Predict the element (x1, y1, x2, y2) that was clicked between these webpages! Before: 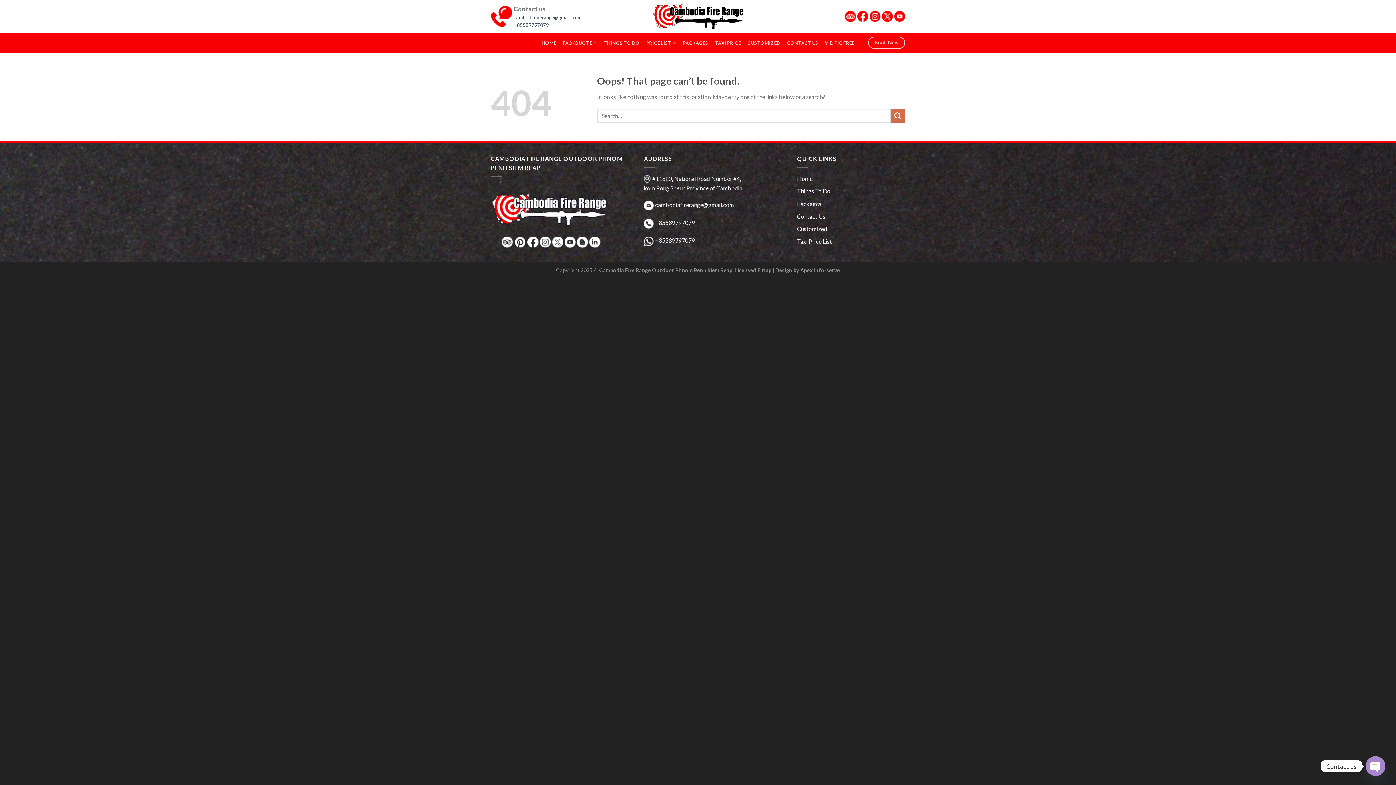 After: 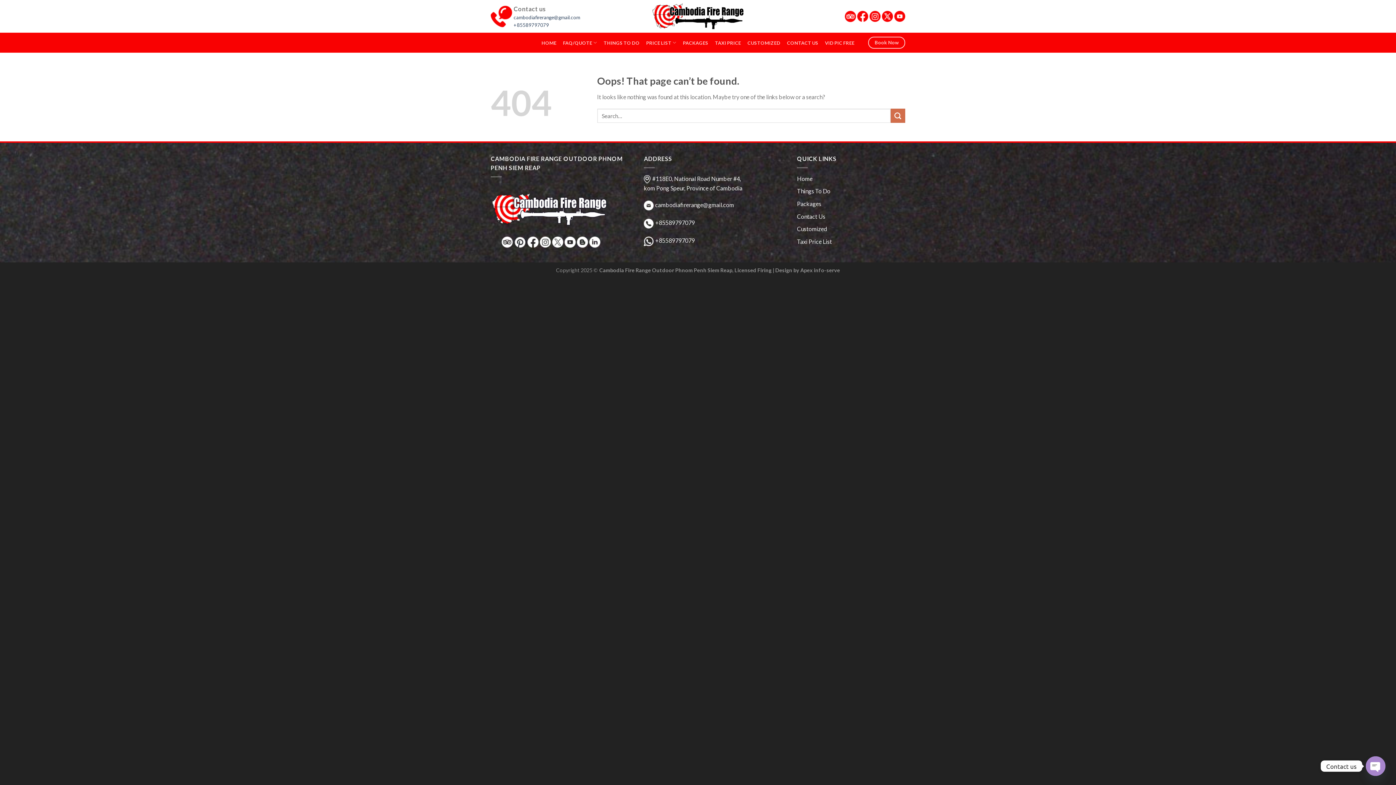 Action: bbox: (552, 238, 563, 245)